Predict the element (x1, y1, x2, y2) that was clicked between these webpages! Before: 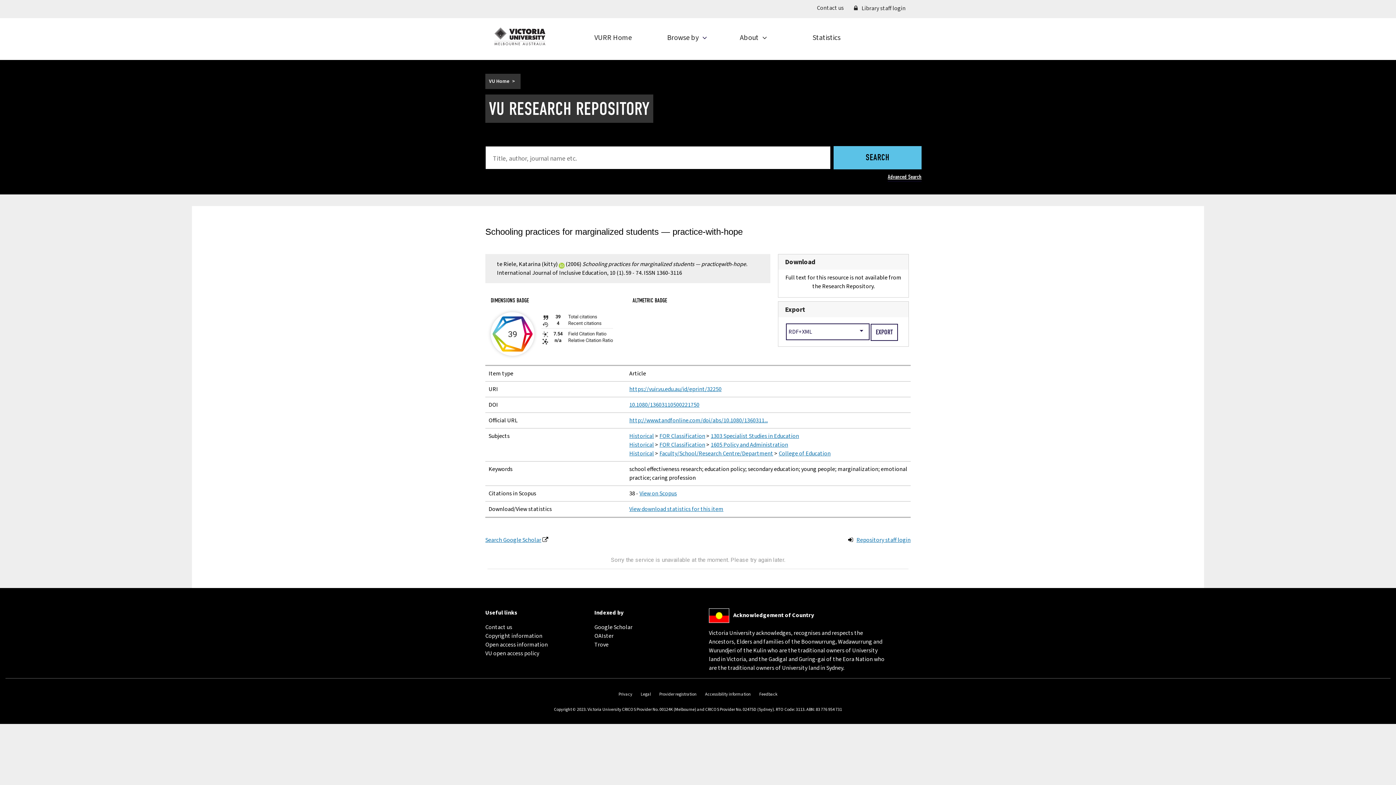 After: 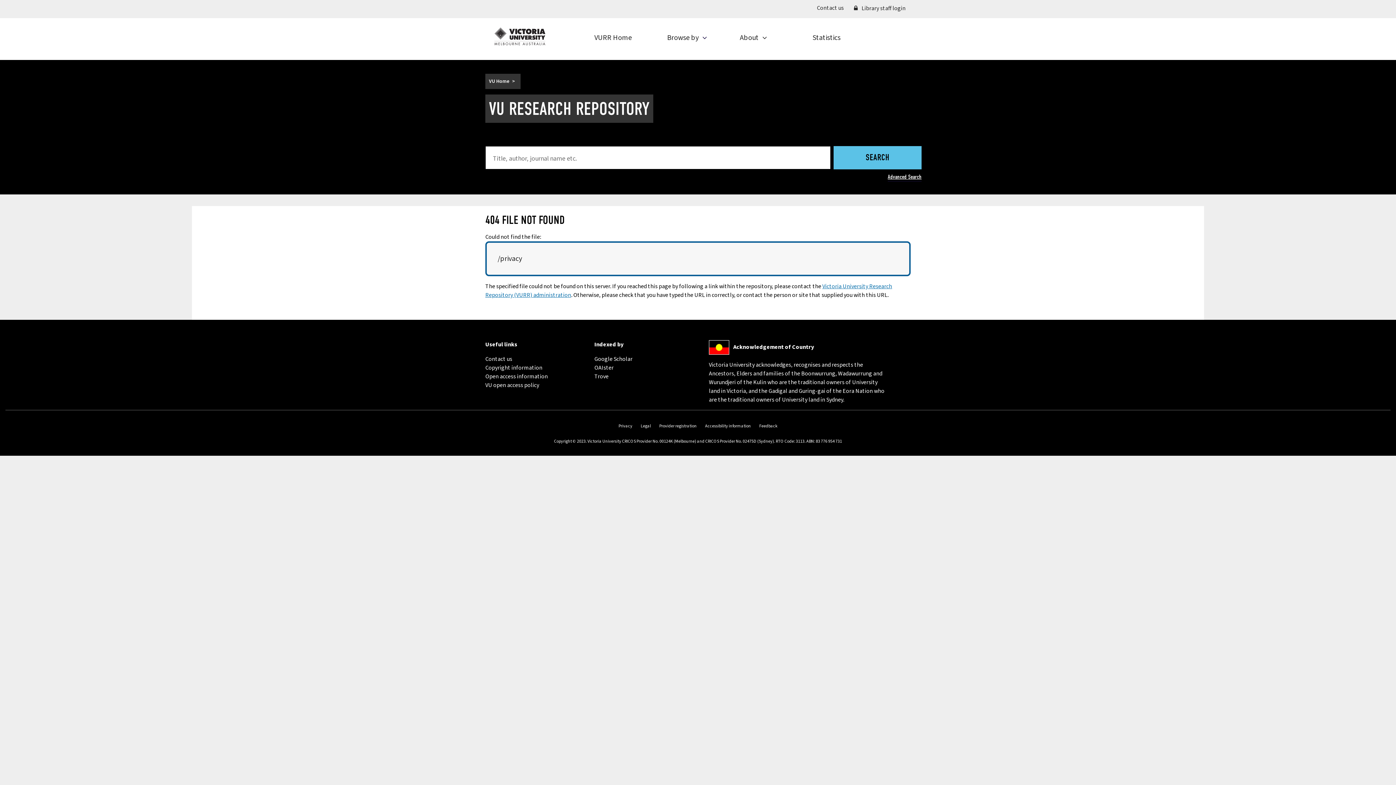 Action: bbox: (618, 691, 632, 697) label: Privacy